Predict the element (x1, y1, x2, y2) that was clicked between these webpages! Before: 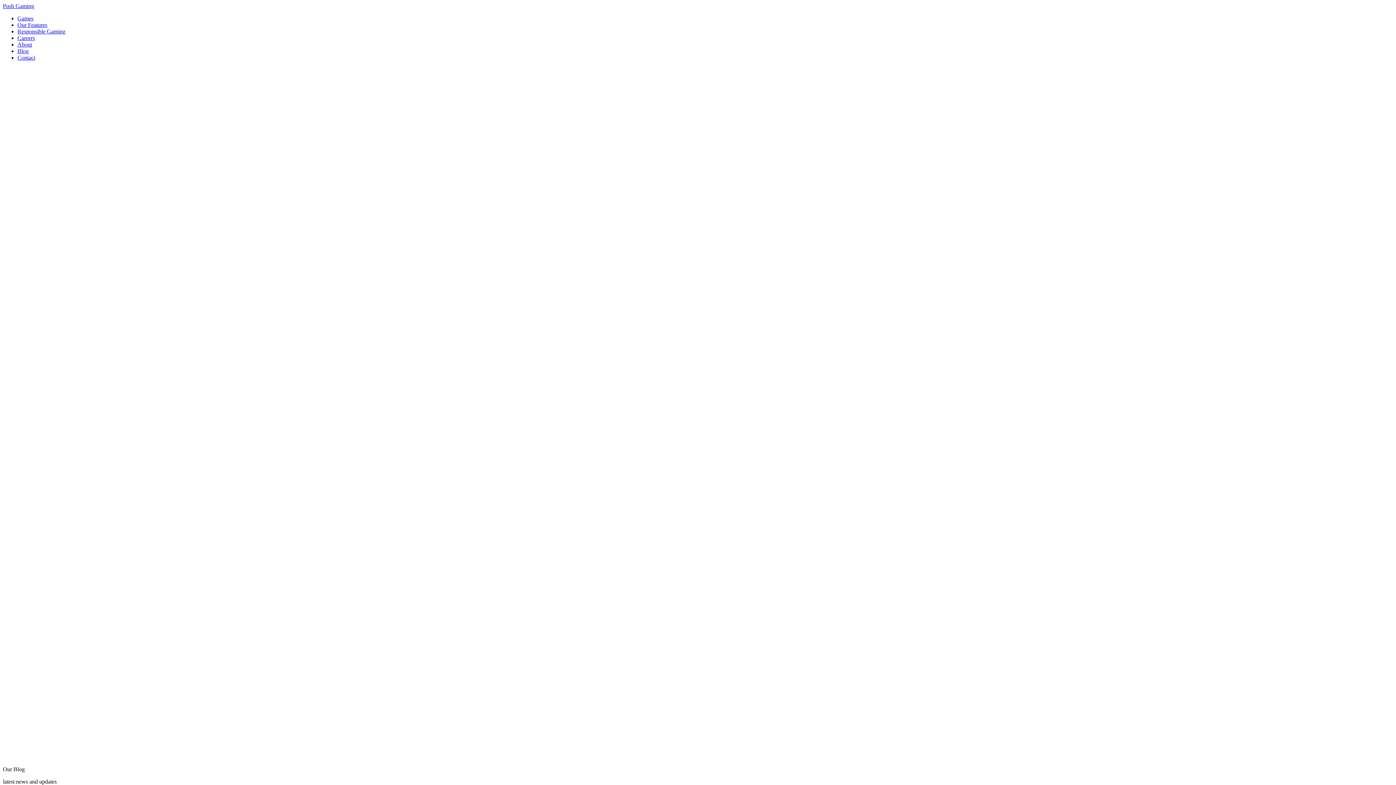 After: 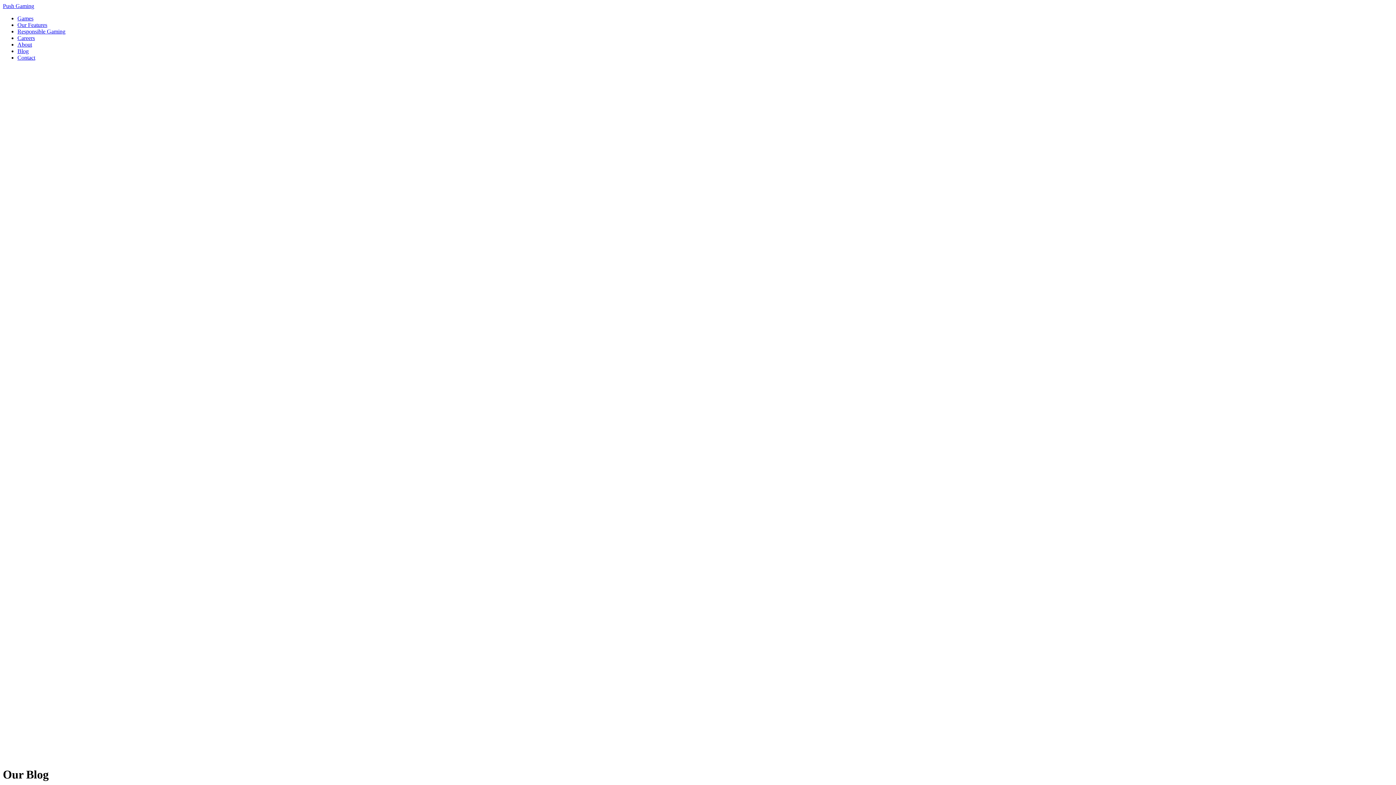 Action: label: Blog bbox: (17, 48, 28, 54)